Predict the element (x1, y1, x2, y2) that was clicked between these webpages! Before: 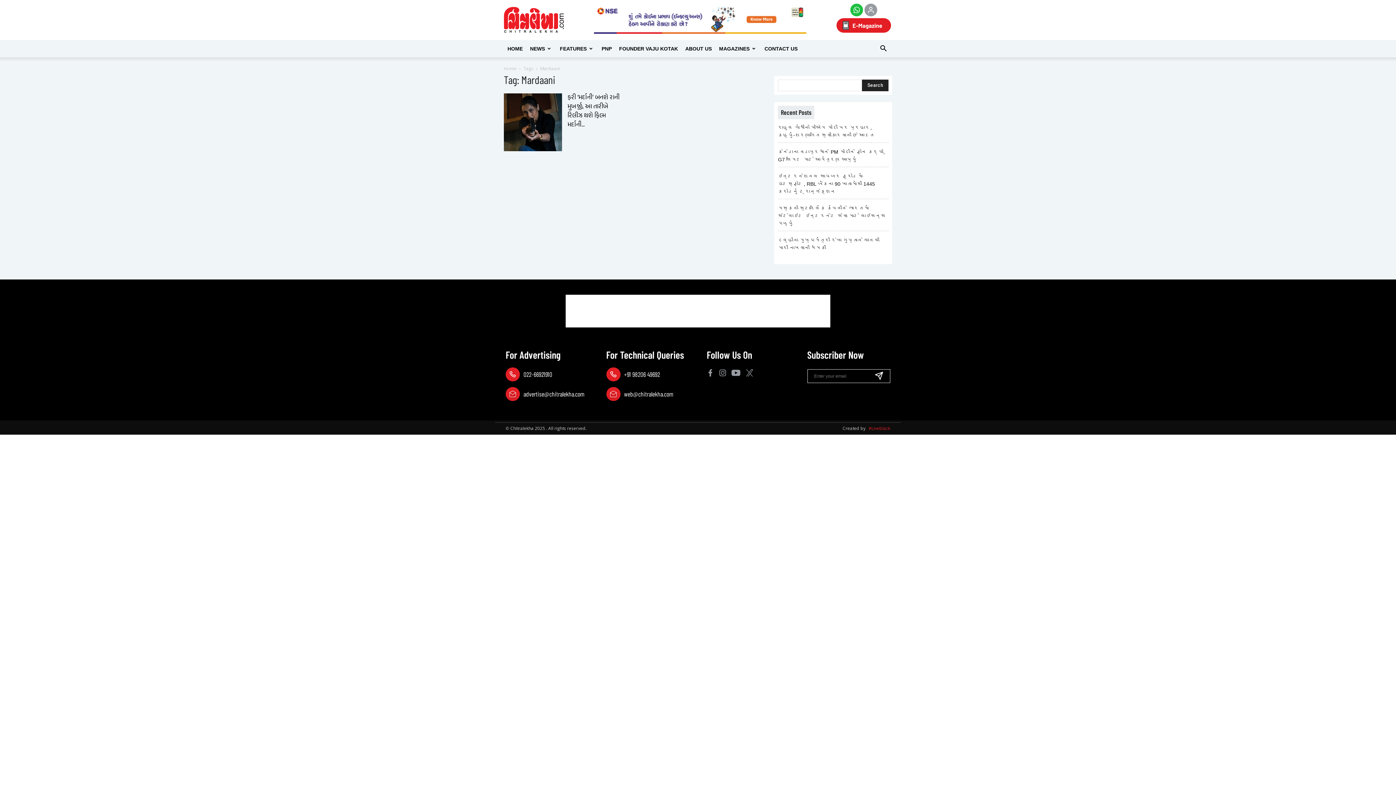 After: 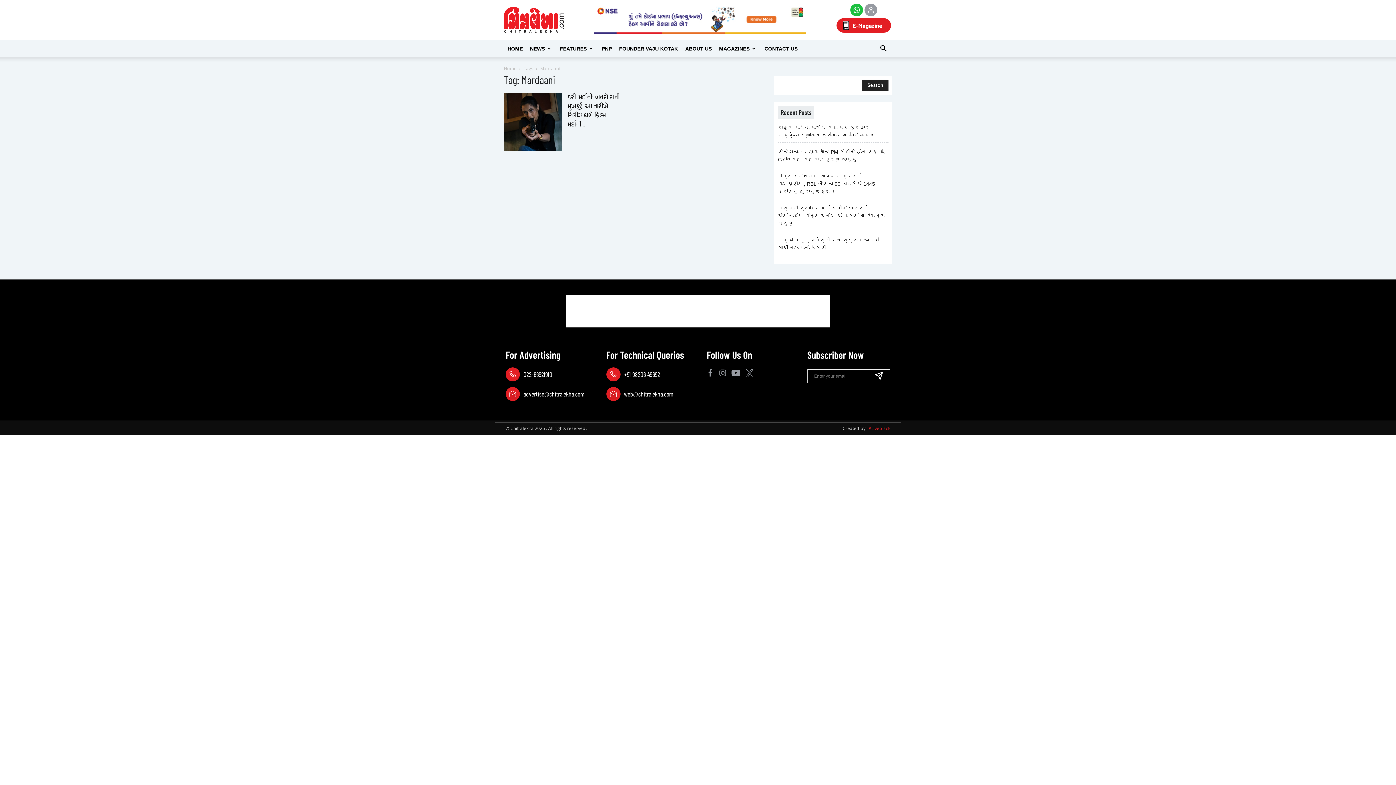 Action: bbox: (866, 425, 890, 431) label: #Liveblack